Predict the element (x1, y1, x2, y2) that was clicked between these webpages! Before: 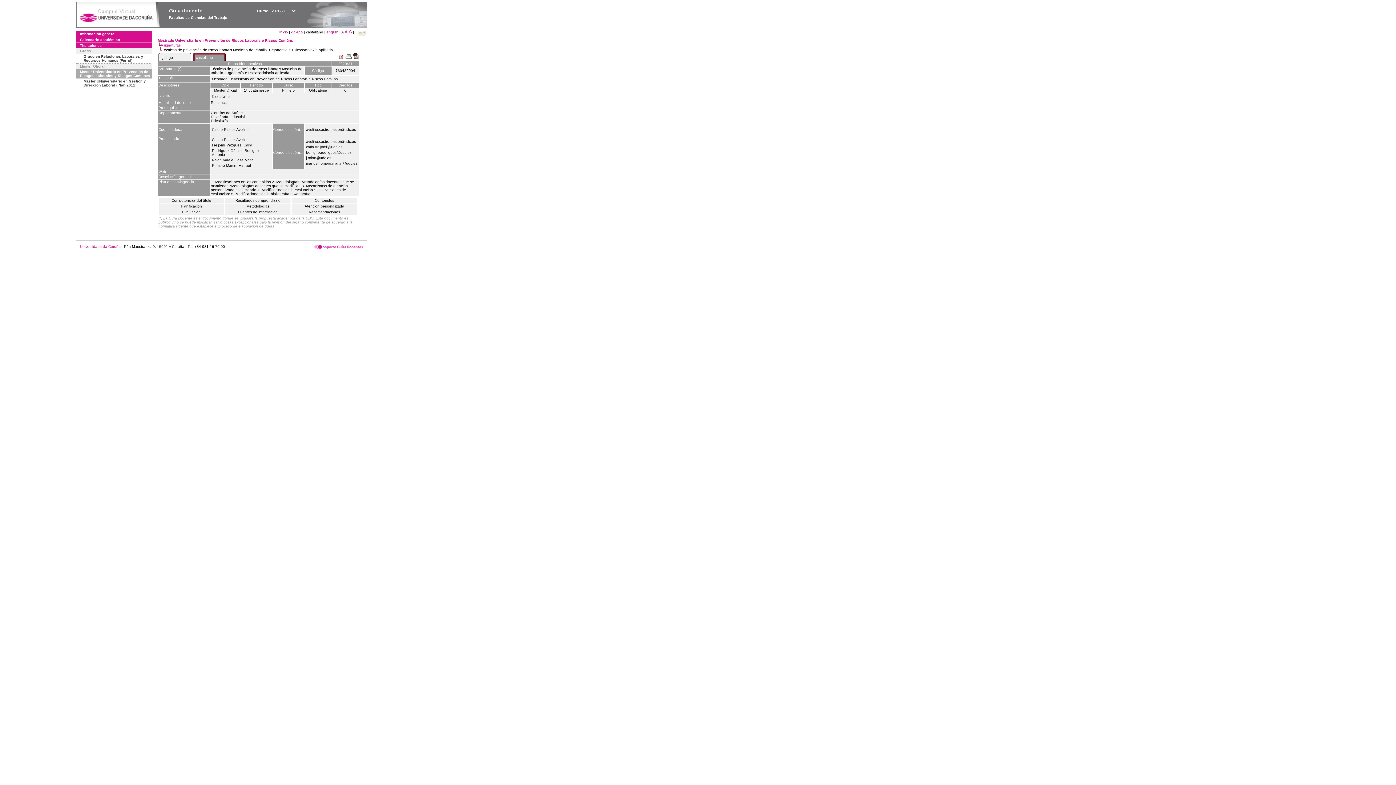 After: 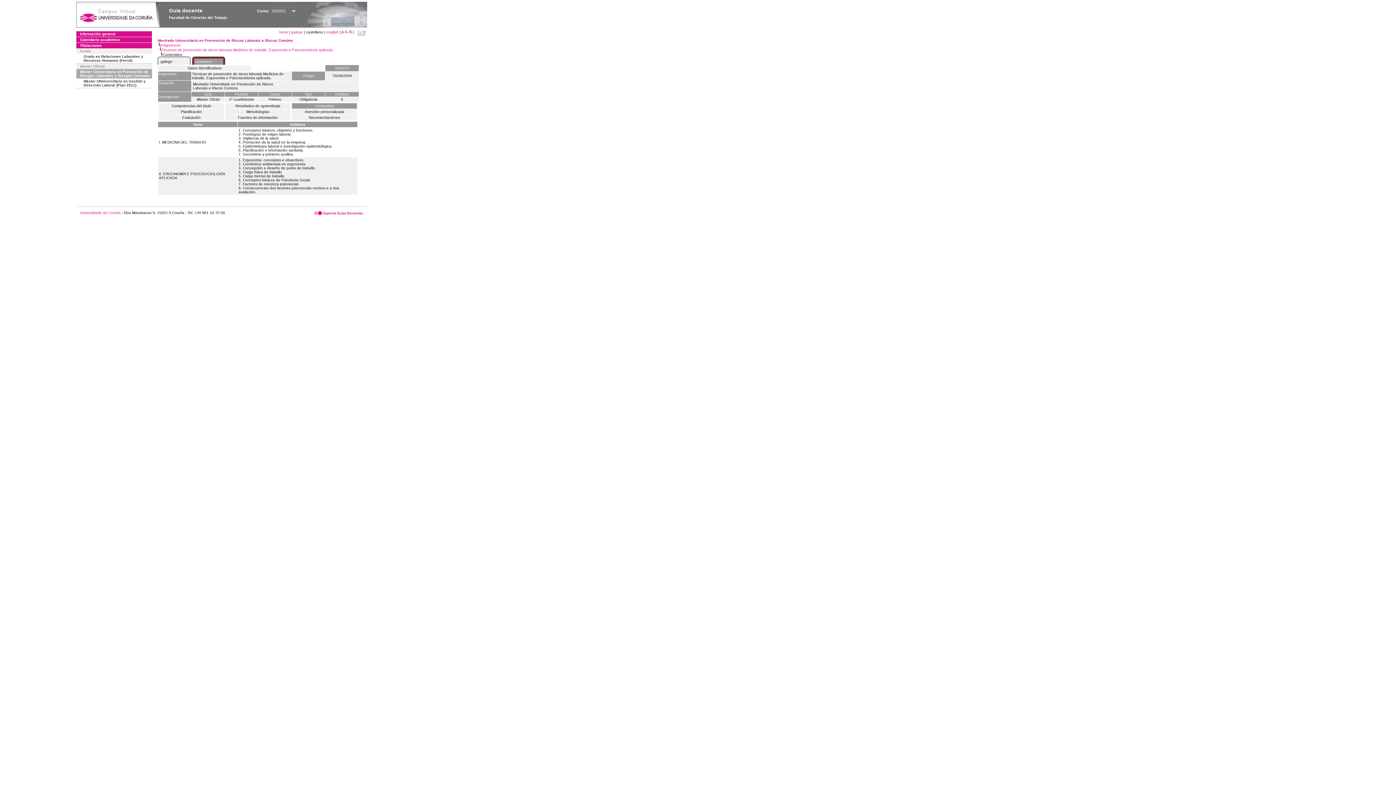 Action: label: Contenidos bbox: (292, 197, 357, 203)